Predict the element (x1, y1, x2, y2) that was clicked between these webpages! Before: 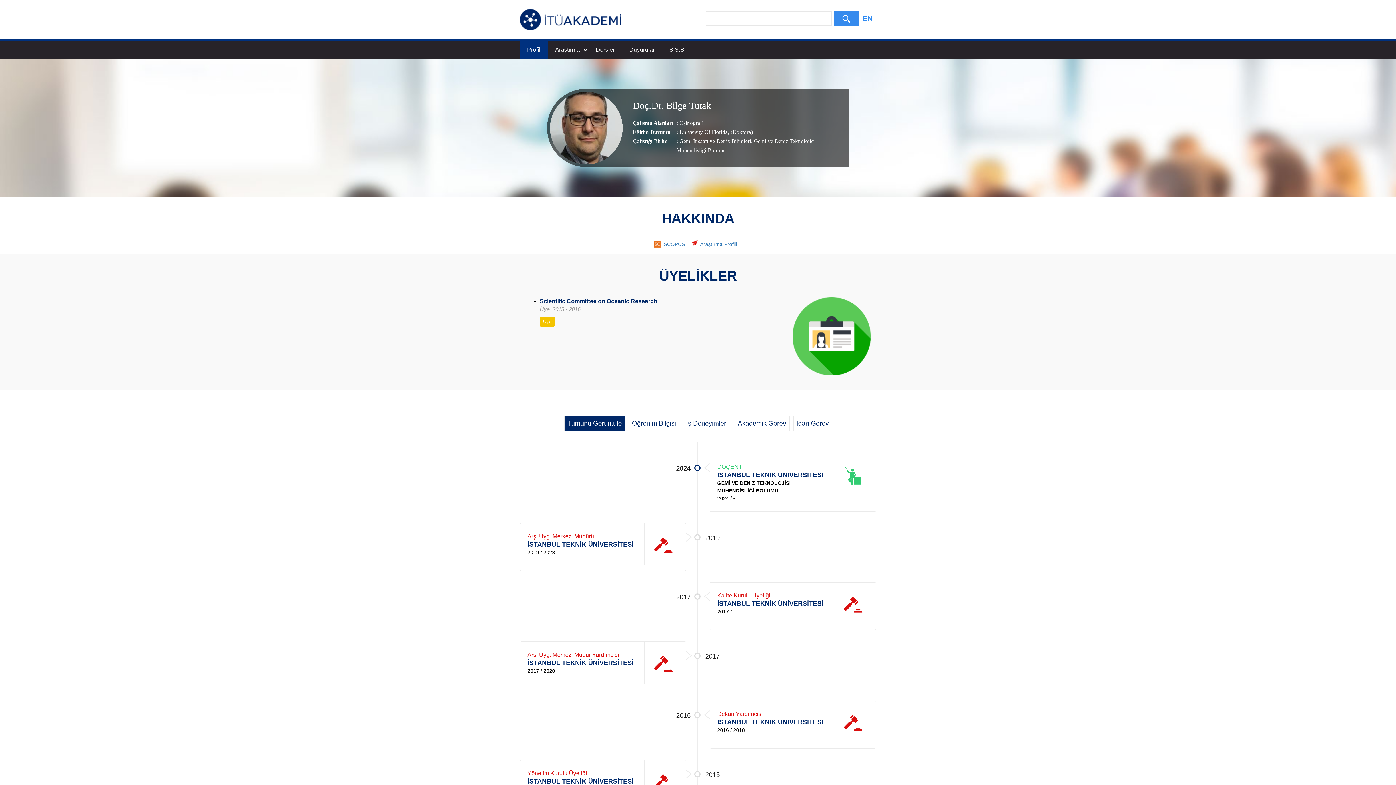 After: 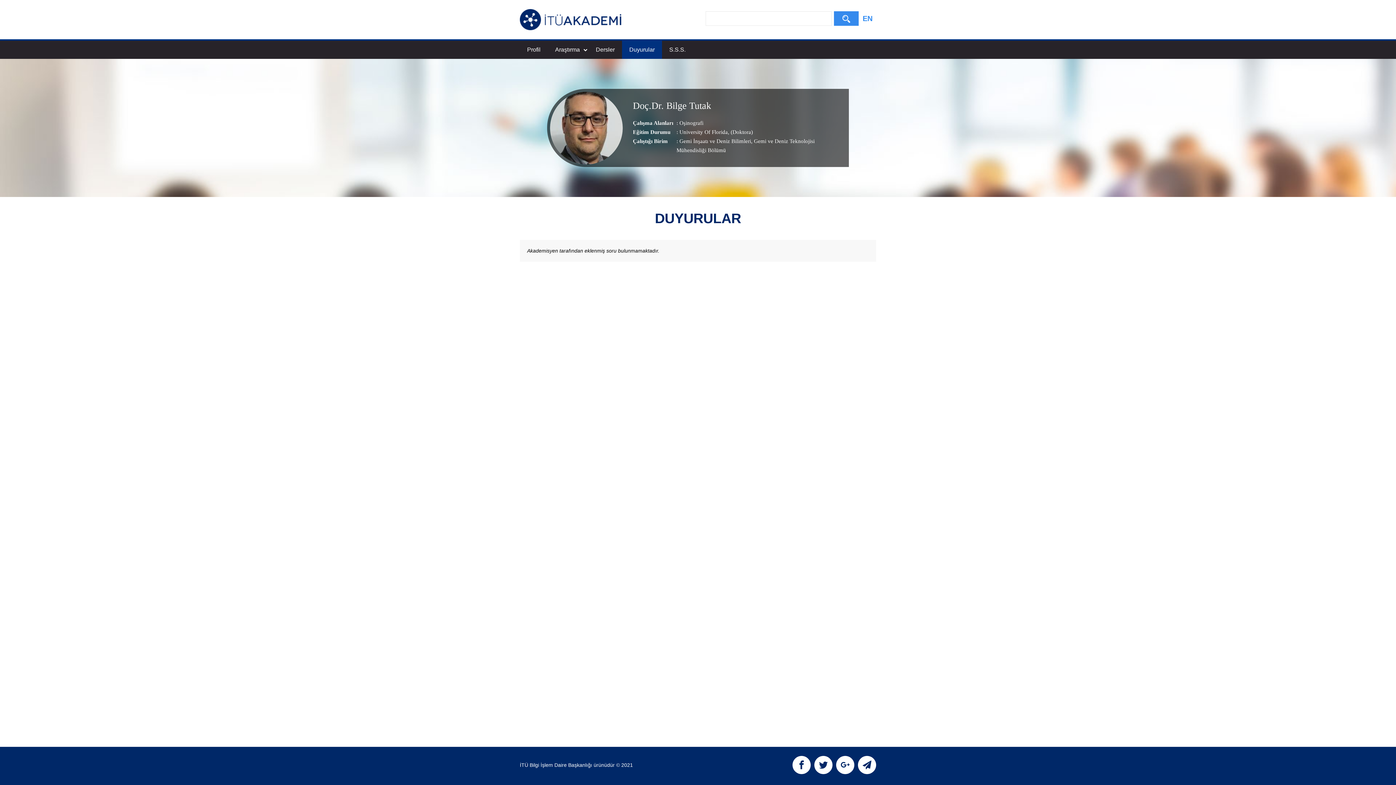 Action: label: Duyurular bbox: (622, 40, 662, 58)